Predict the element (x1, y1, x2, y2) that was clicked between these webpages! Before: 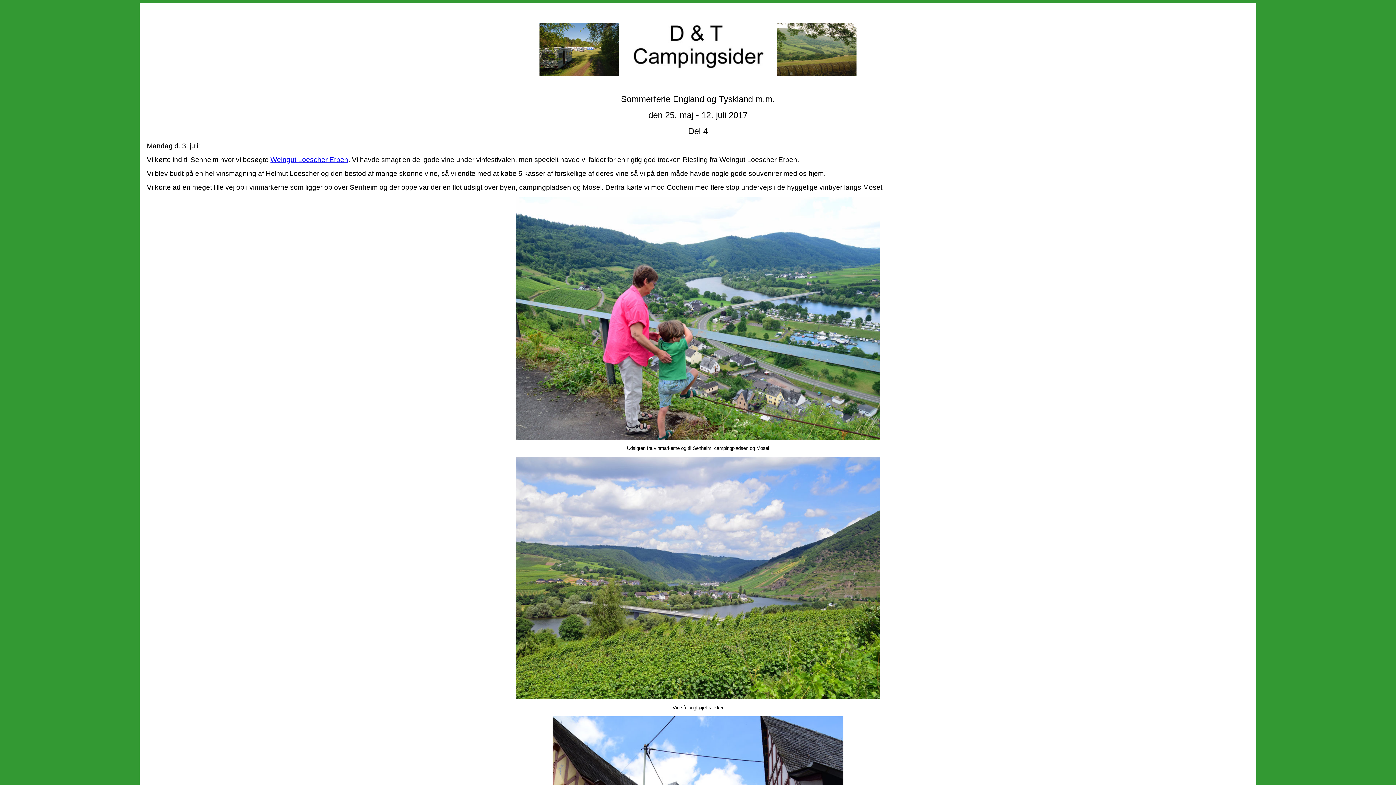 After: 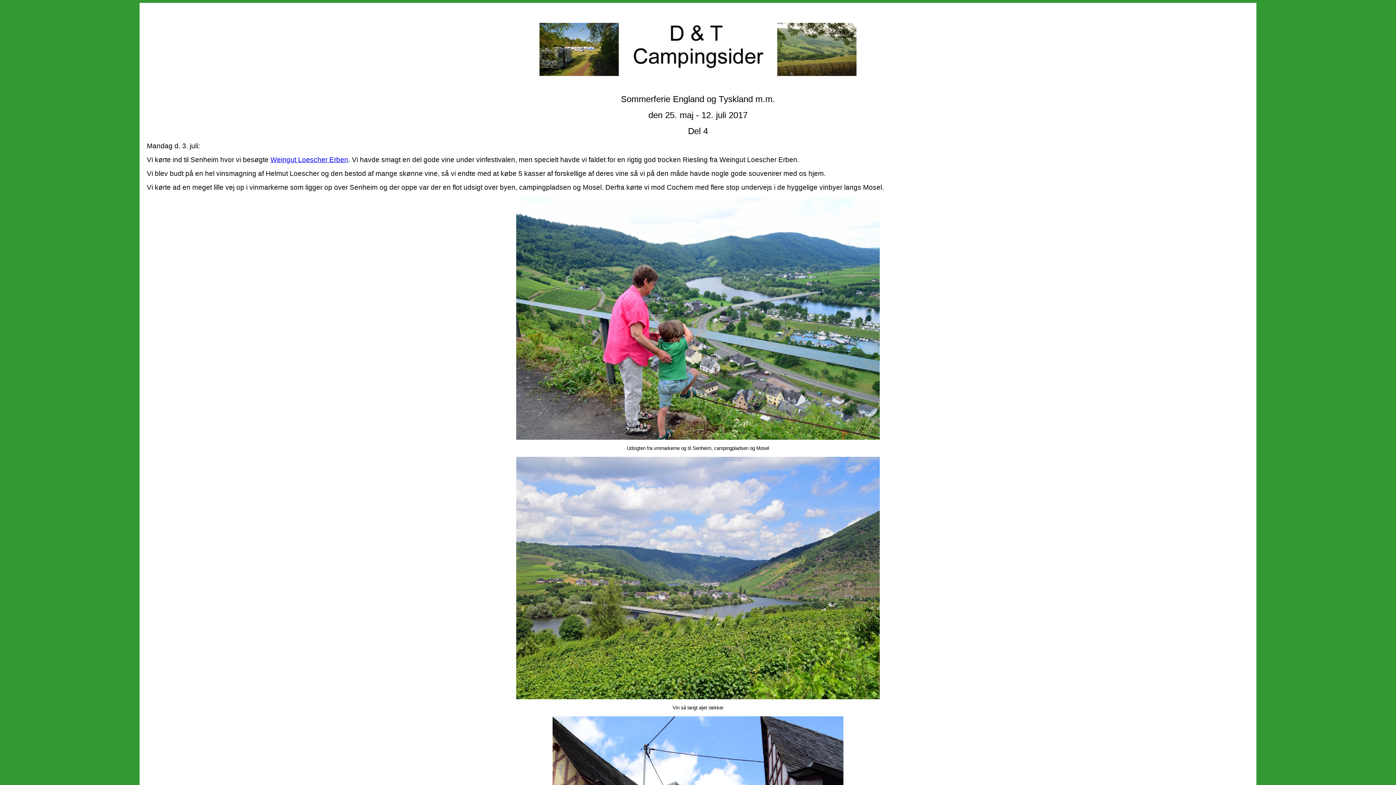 Action: label: Weingut Loescher Erben bbox: (270, 156, 348, 163)